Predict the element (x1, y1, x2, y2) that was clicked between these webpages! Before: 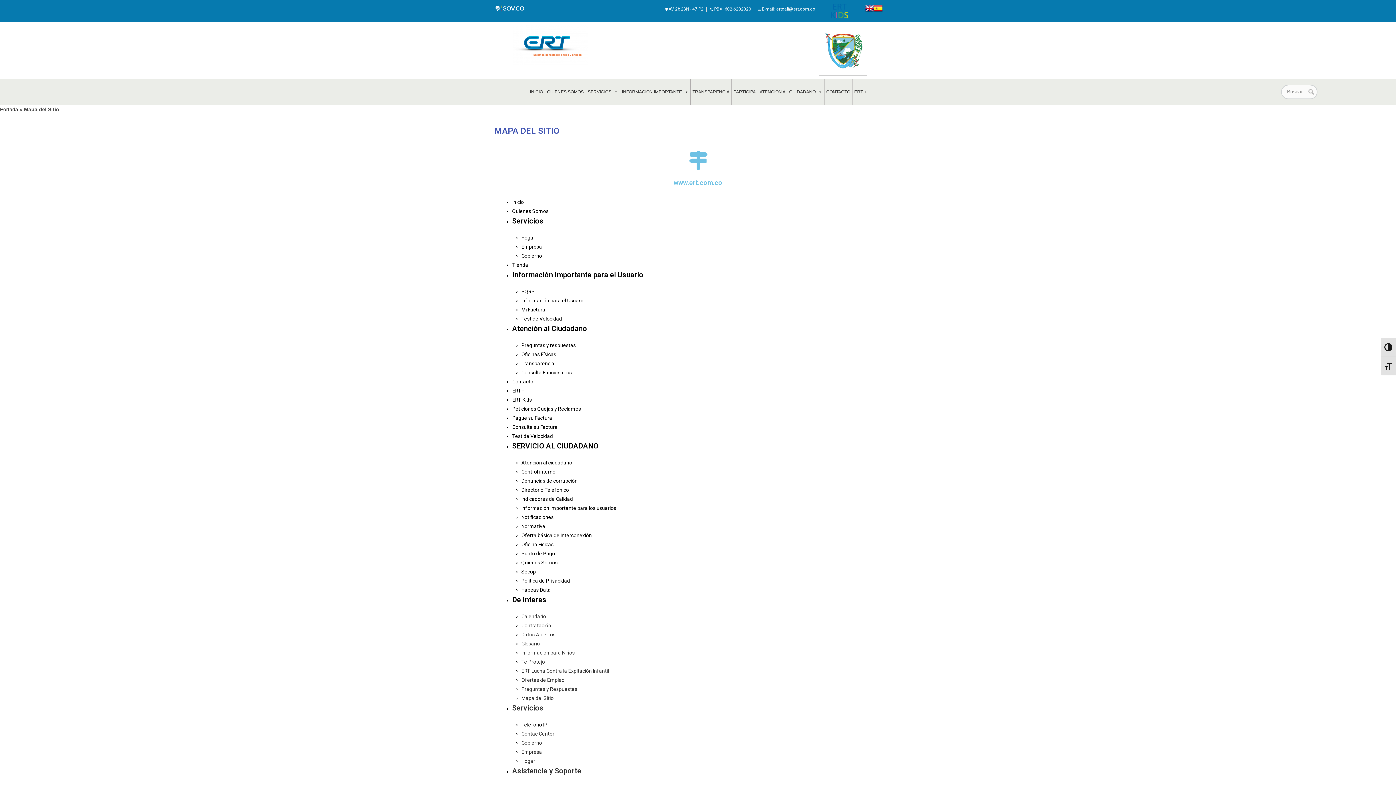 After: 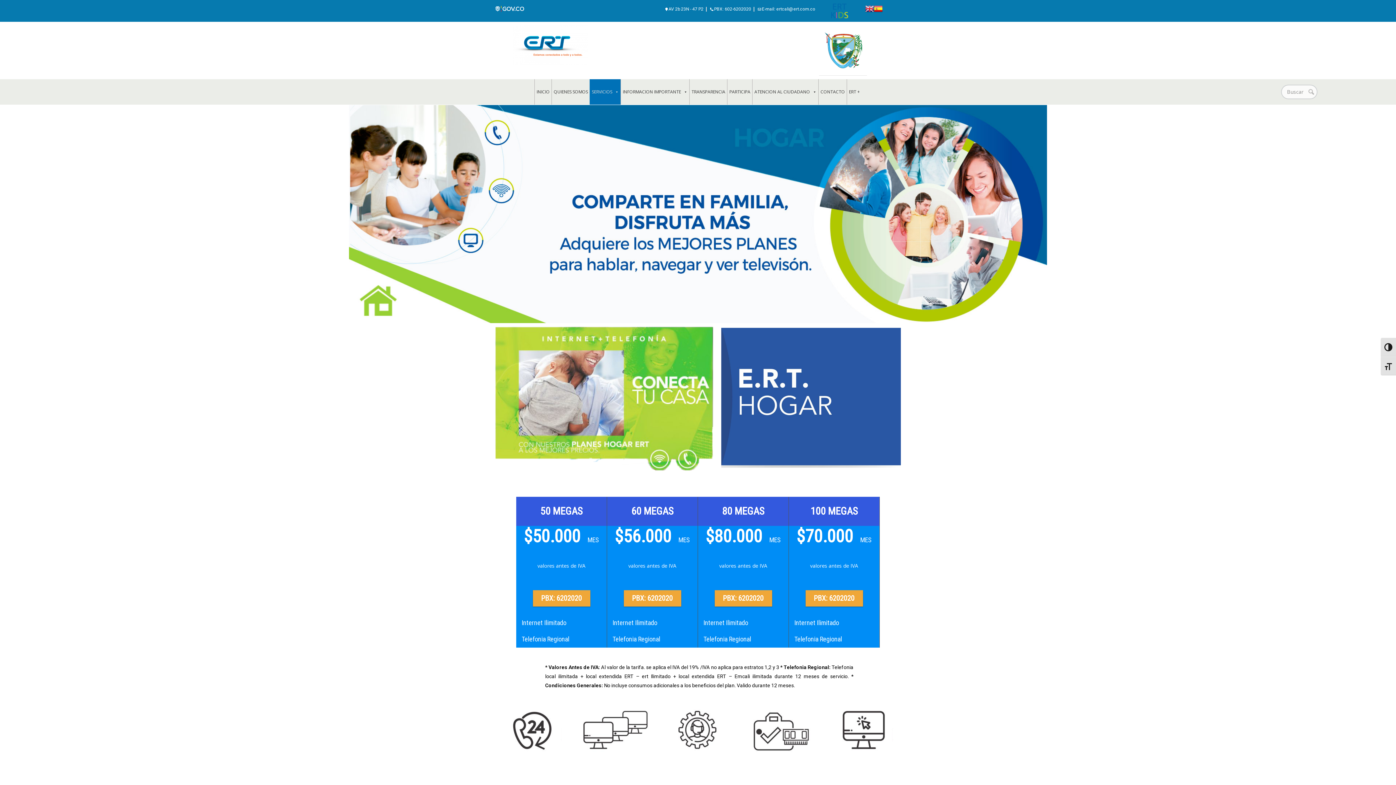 Action: bbox: (521, 243, 542, 249) label: Empresa